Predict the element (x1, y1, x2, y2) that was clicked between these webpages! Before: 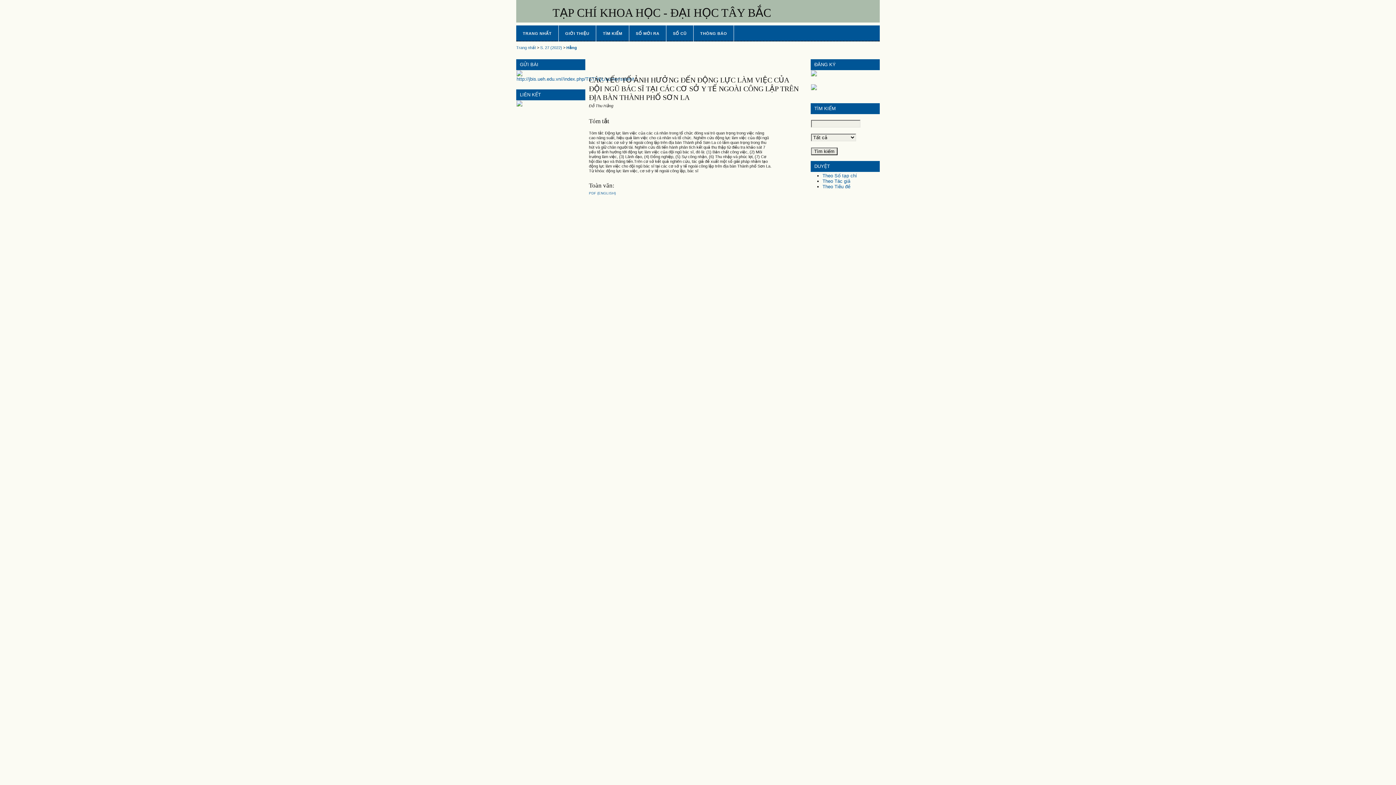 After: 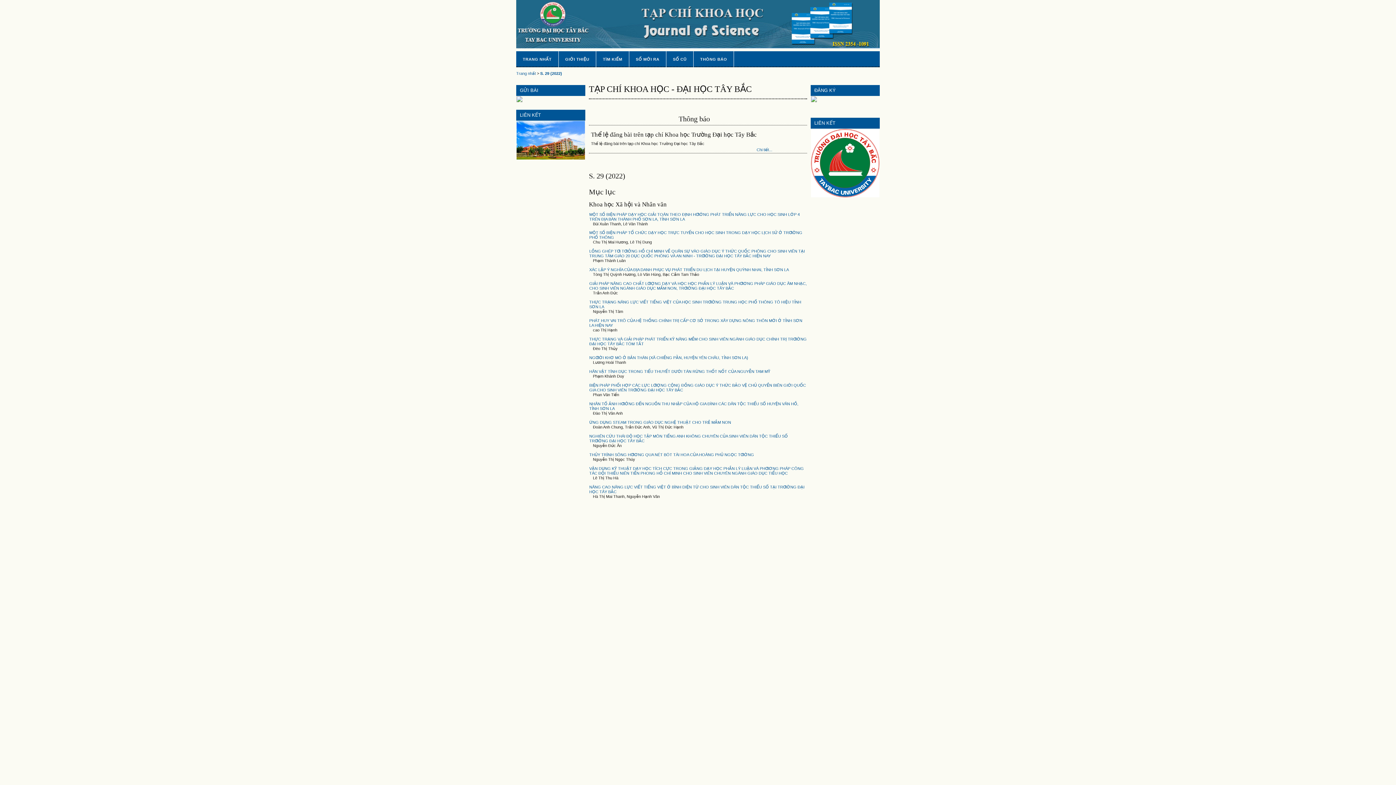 Action: label: TRANG NHẤT bbox: (516, 25, 558, 41)